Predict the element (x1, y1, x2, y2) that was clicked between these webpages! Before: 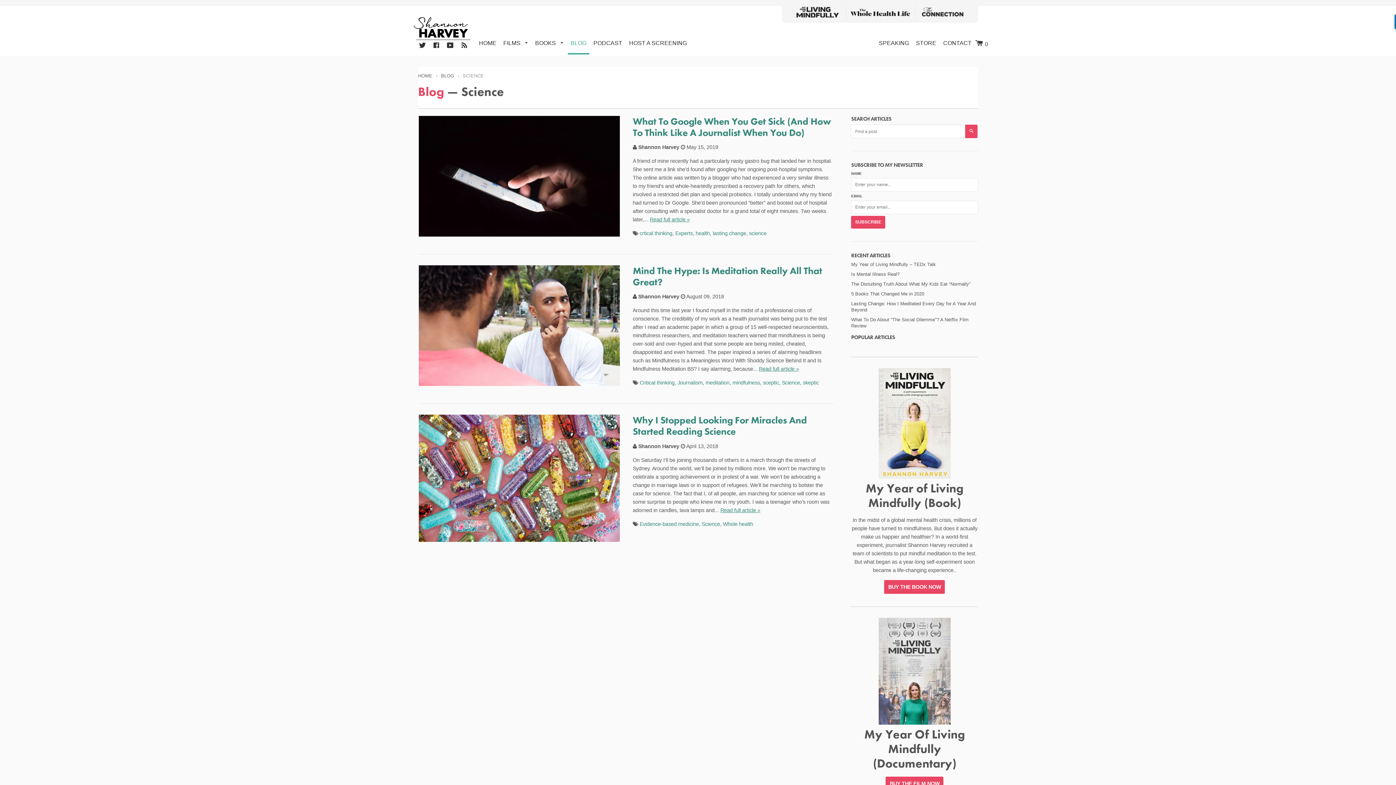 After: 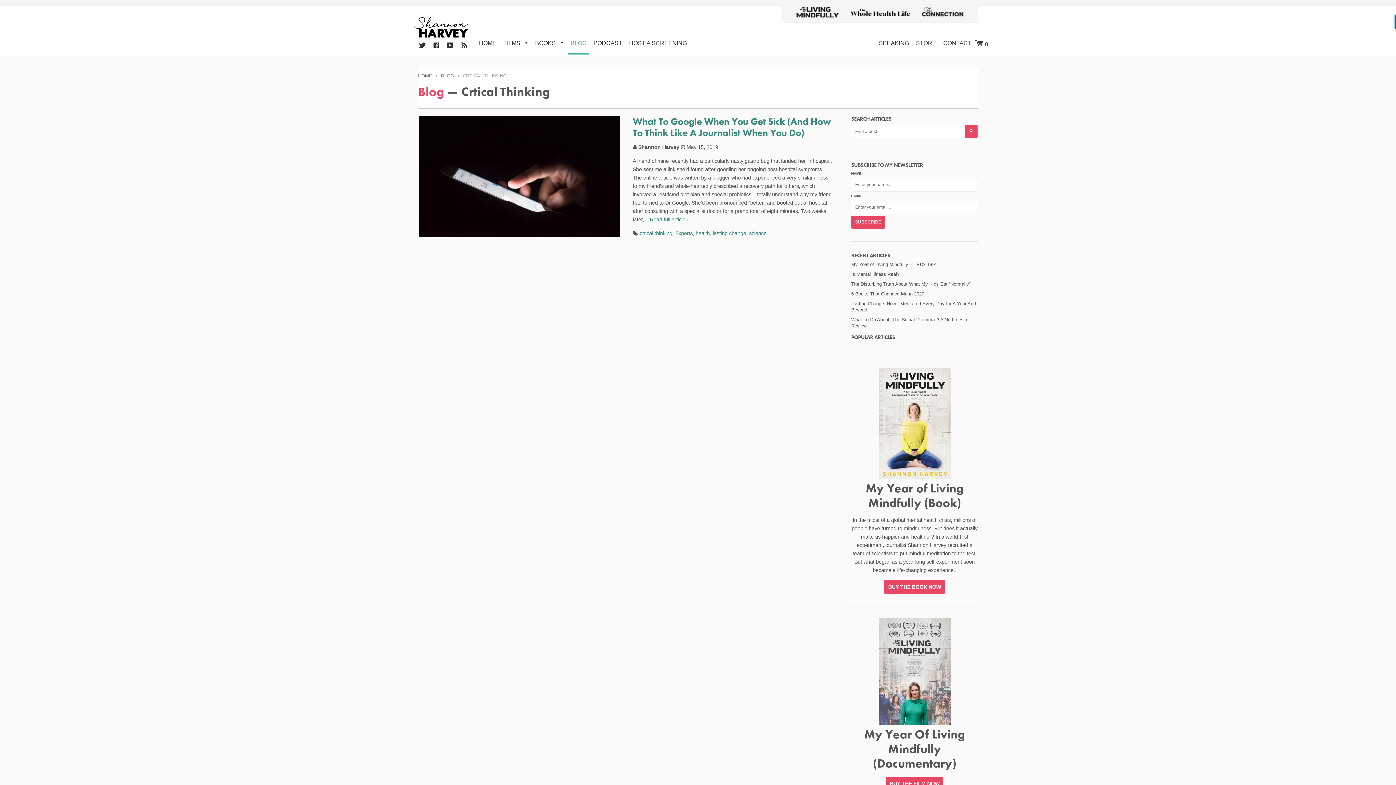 Action: bbox: (639, 230, 672, 236) label: crtical thinking